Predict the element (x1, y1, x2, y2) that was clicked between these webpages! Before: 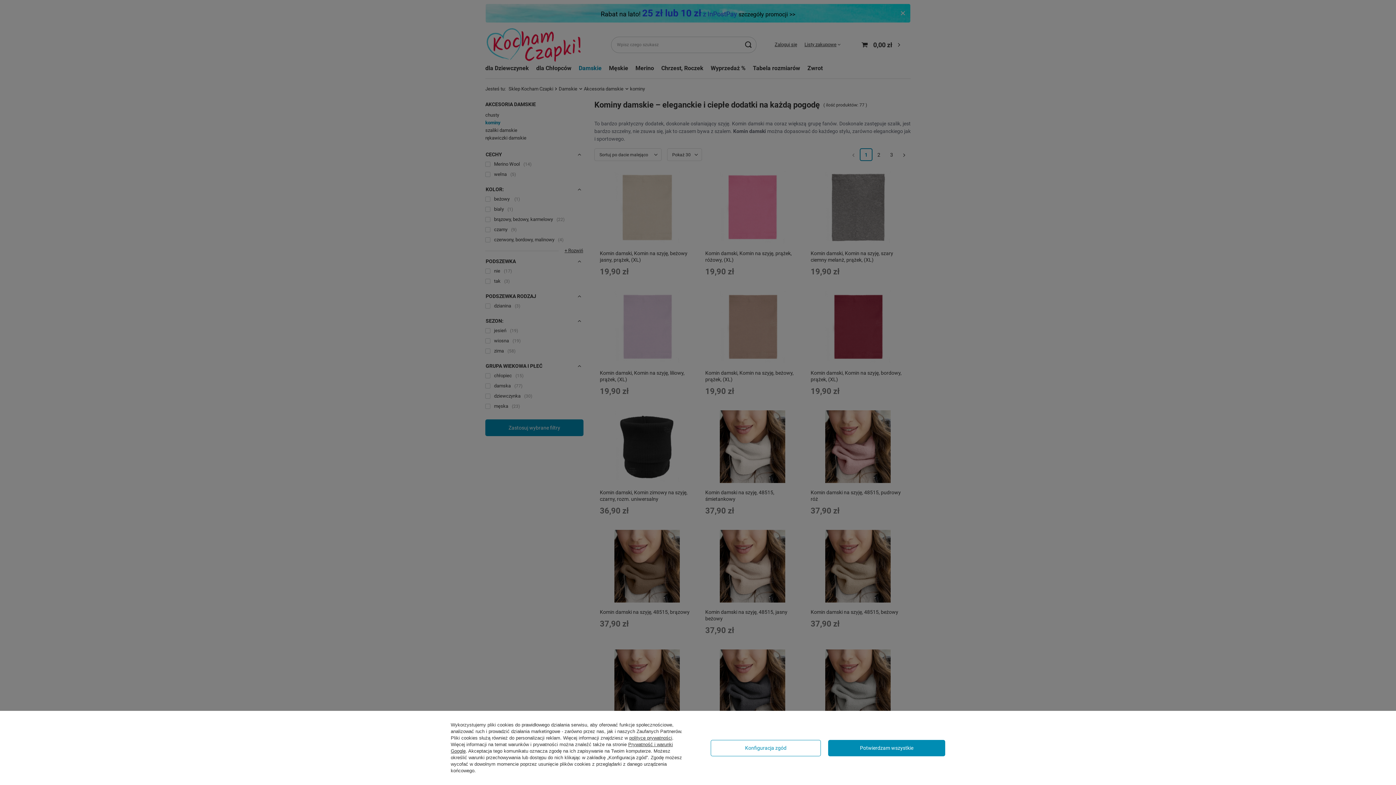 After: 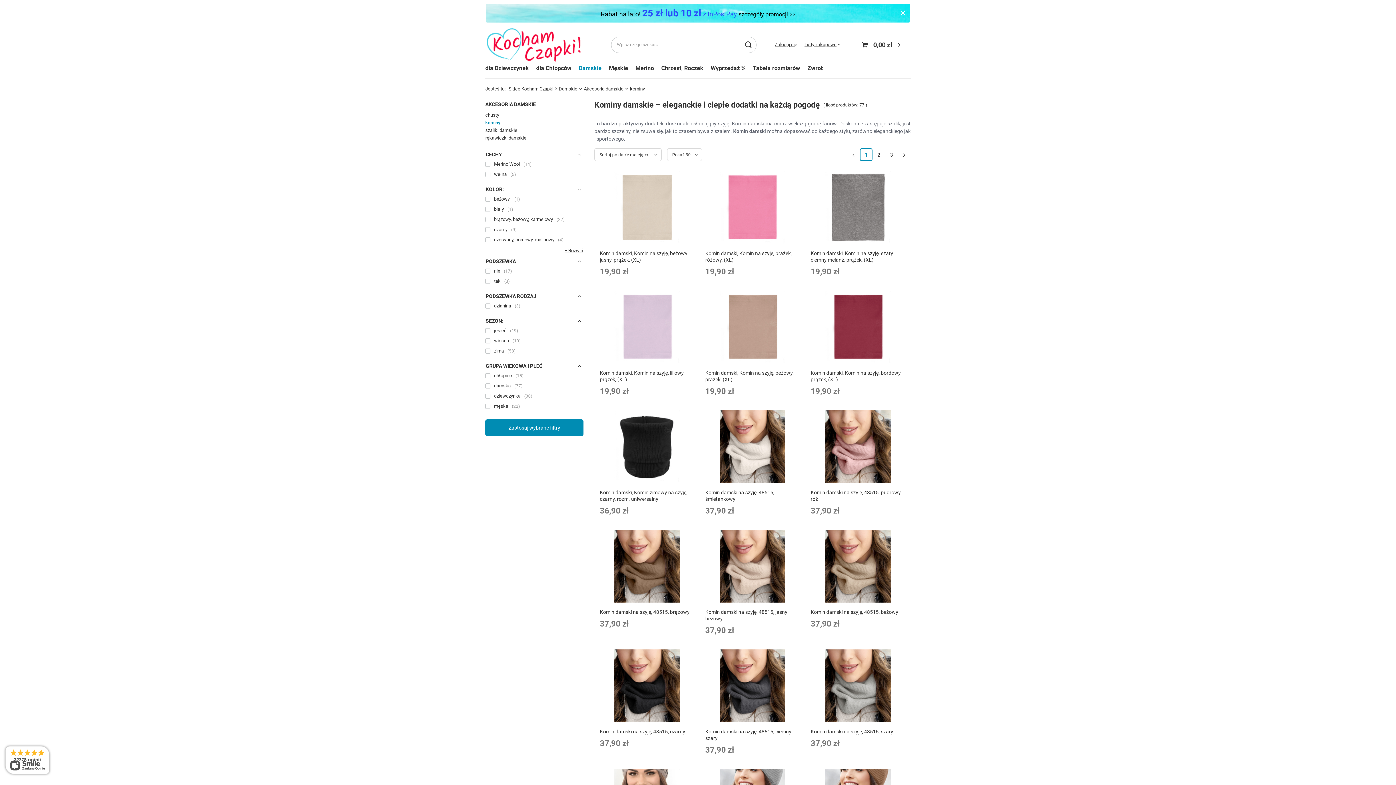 Action: label: Potwierdzam wszystkie bbox: (828, 740, 945, 756)